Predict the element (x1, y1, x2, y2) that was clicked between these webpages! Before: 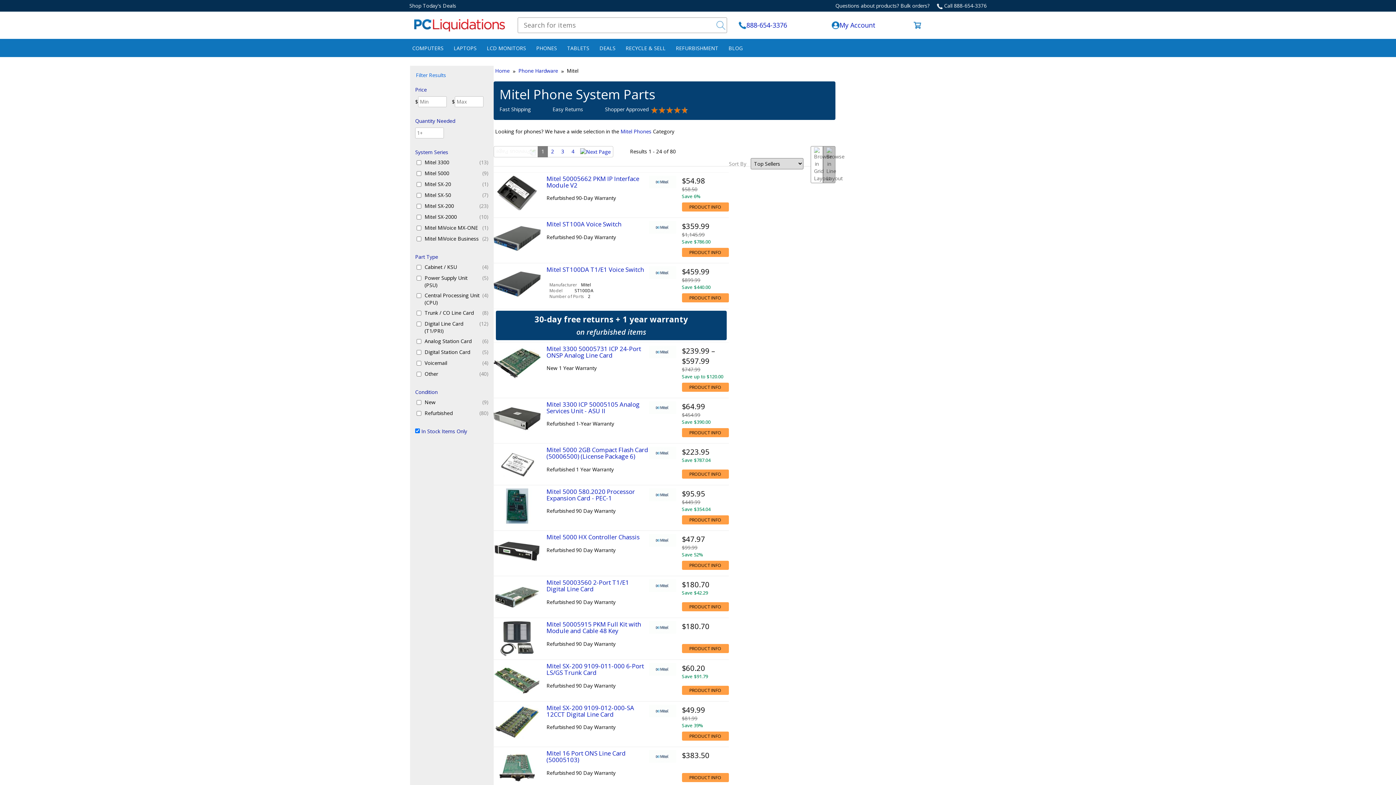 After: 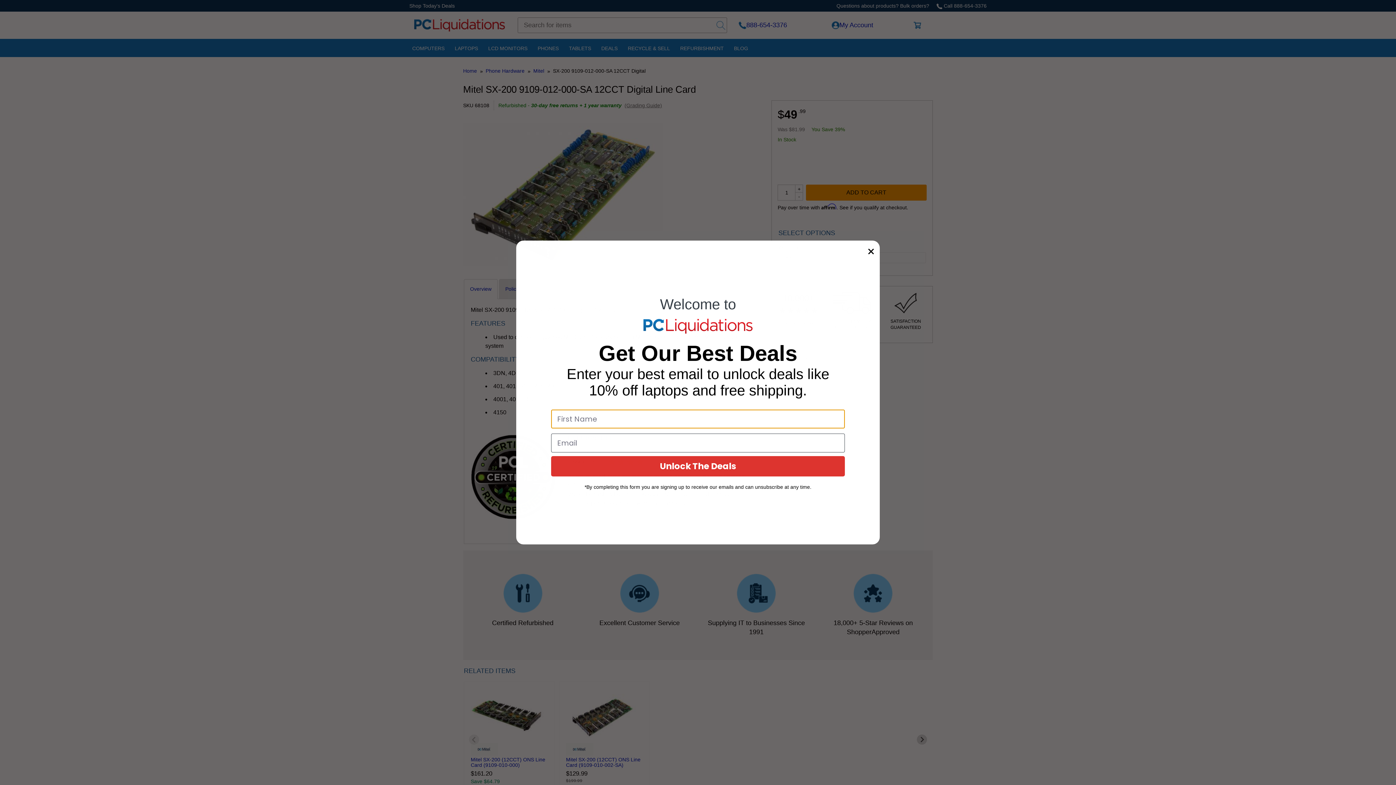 Action: label: PRODUCT INFO bbox: (682, 731, 729, 741)